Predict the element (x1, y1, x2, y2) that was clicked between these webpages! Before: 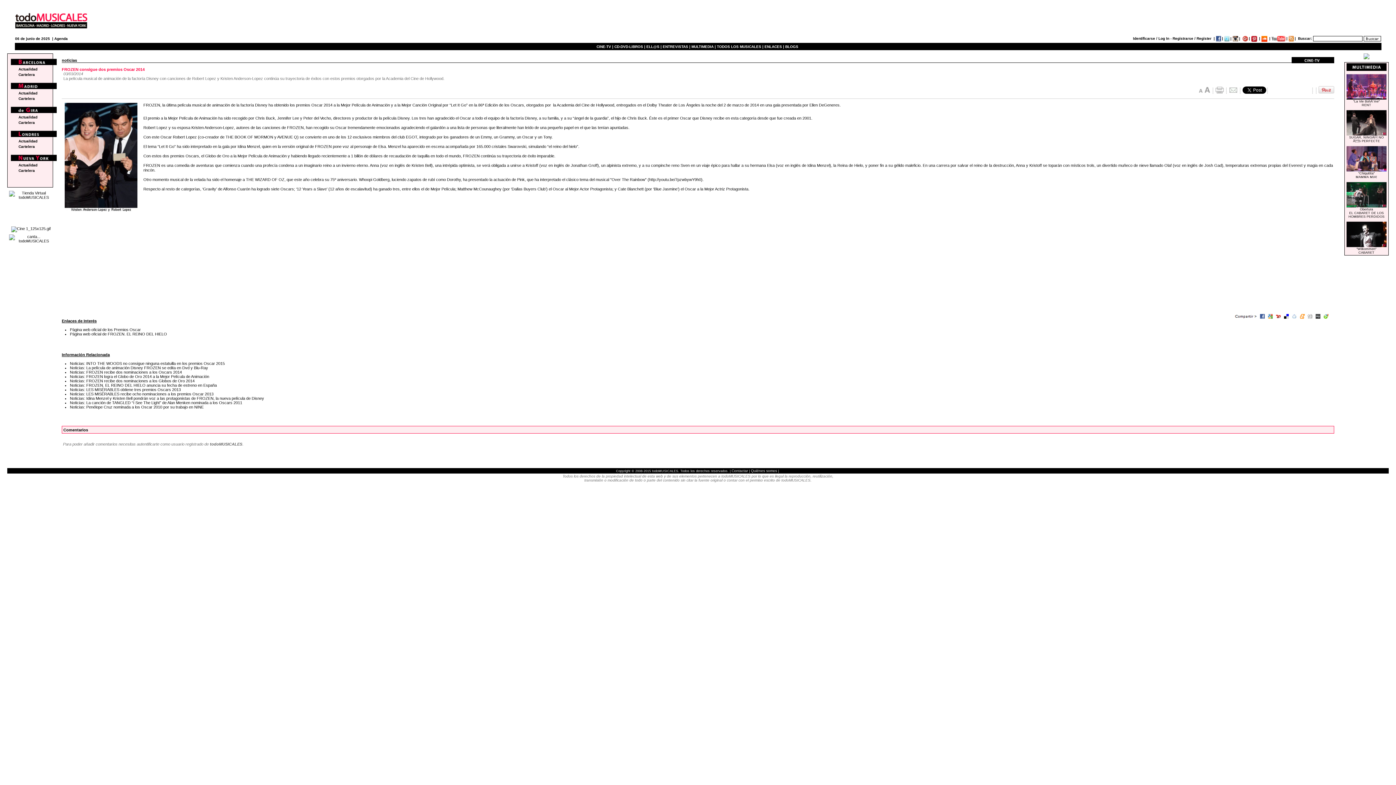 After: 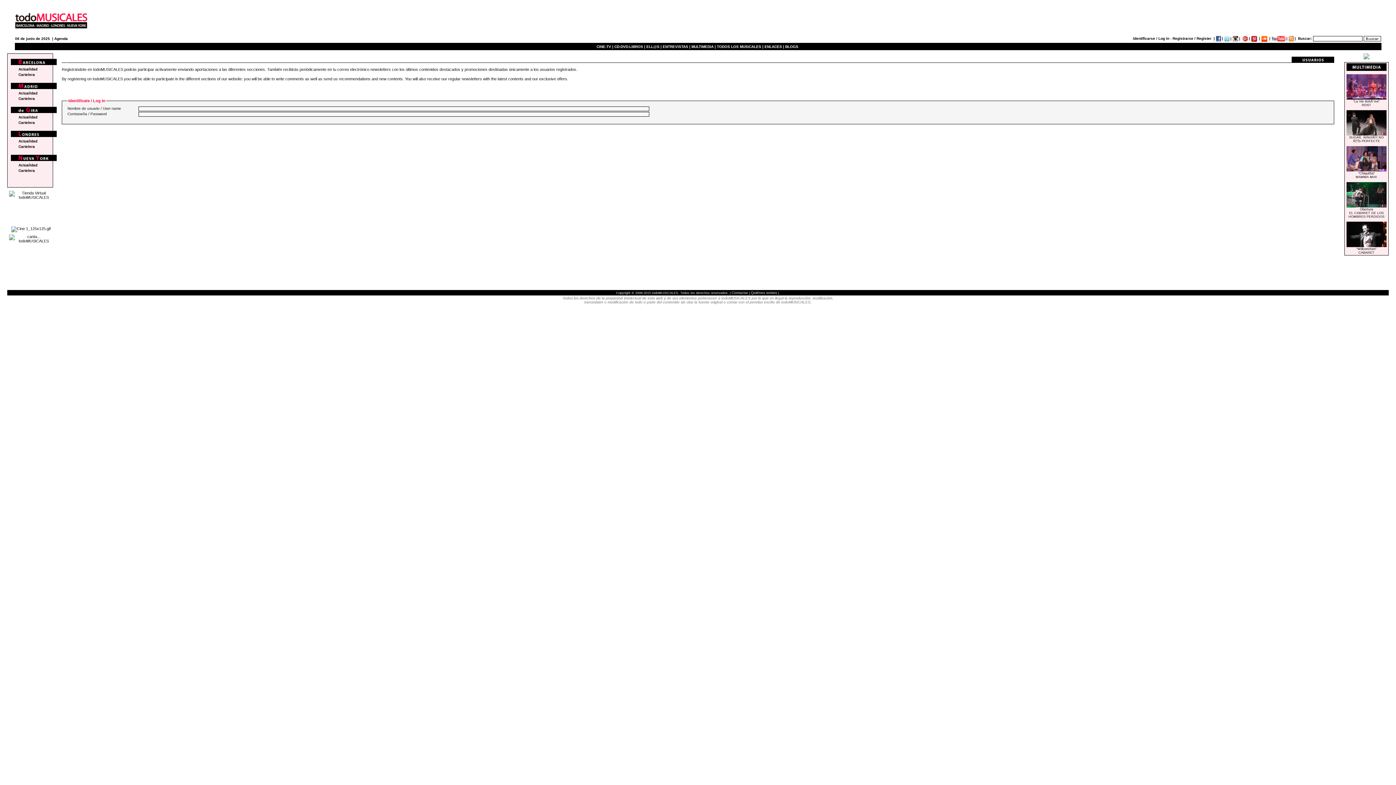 Action: bbox: (1133, 36, 1169, 40) label: Identificarse / Log In